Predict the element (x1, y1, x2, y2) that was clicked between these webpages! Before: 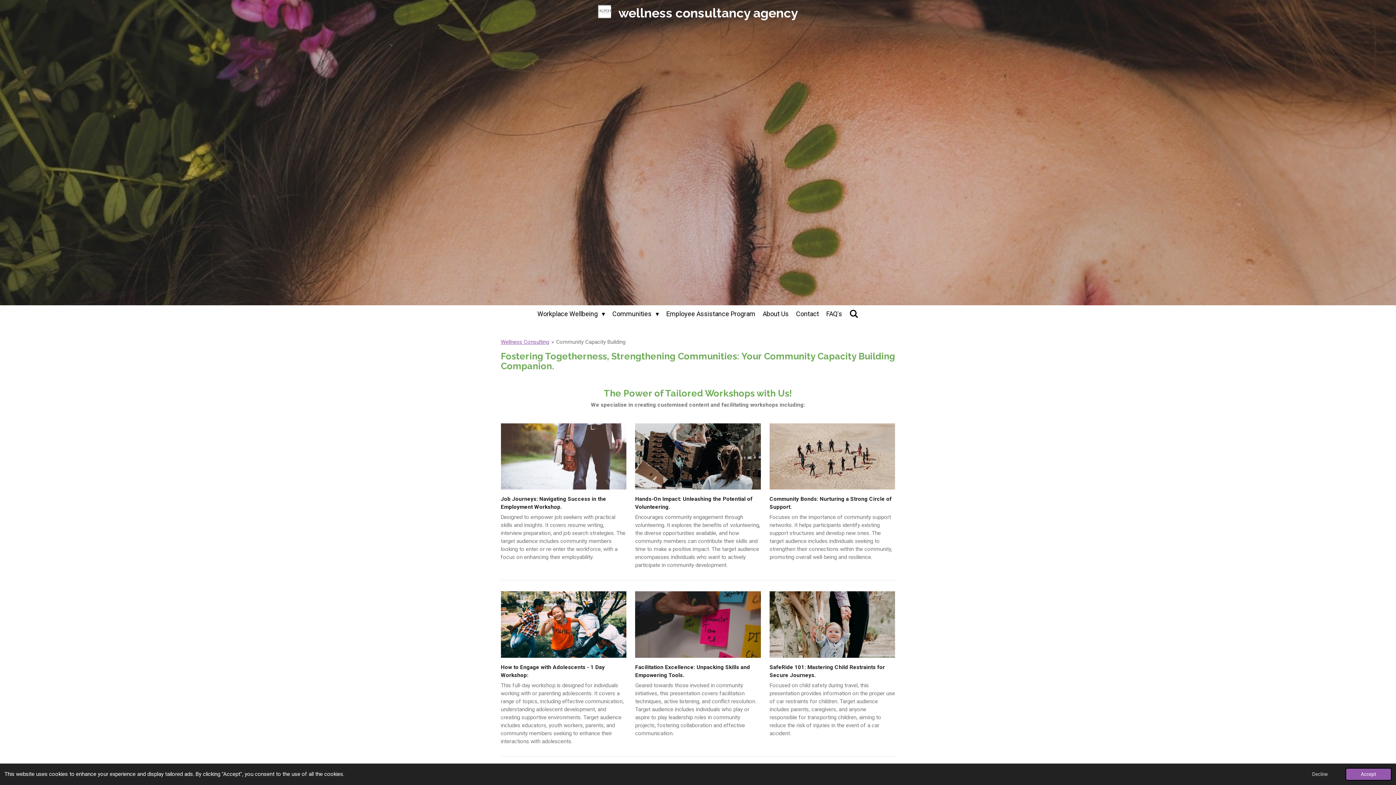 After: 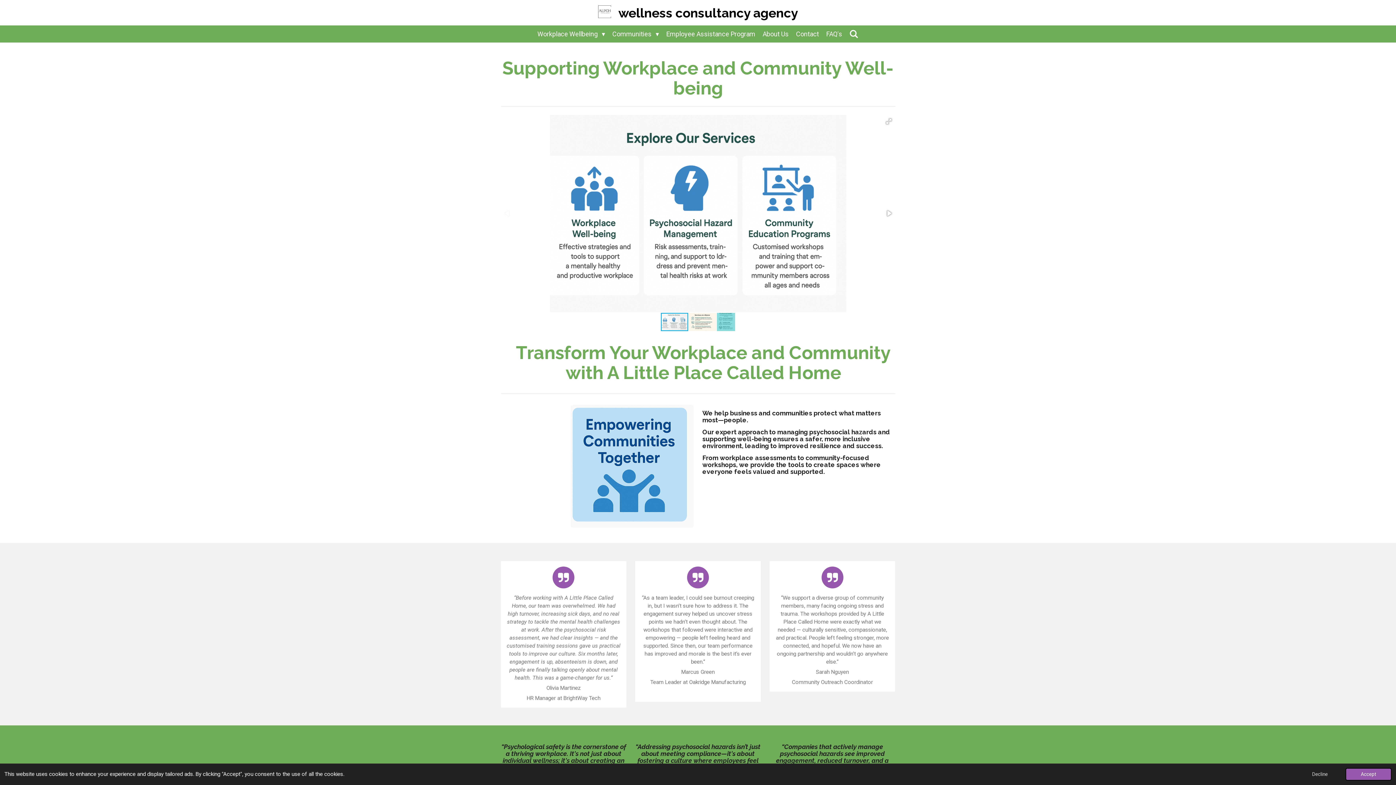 Action: bbox: (618, 5, 798, 20) label: wellness consultancy agency